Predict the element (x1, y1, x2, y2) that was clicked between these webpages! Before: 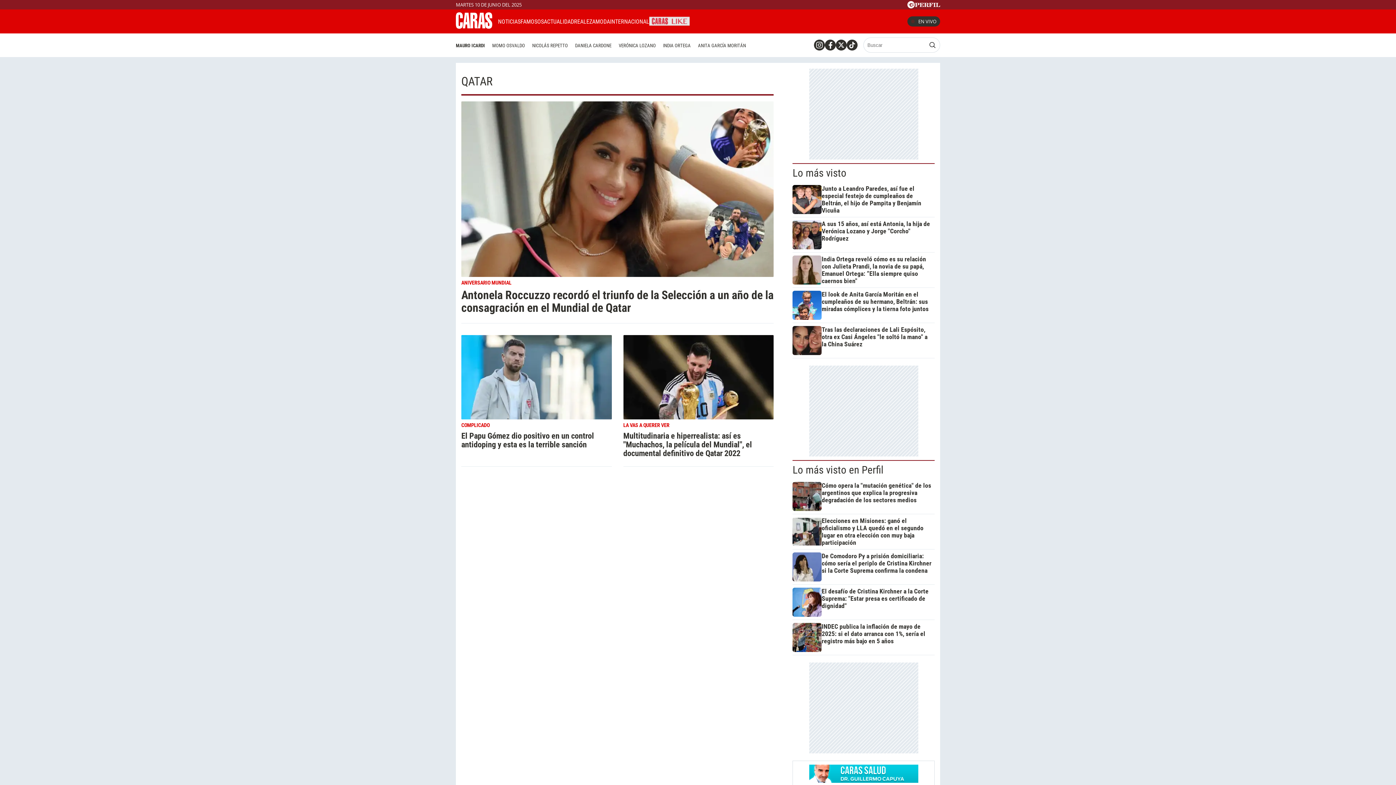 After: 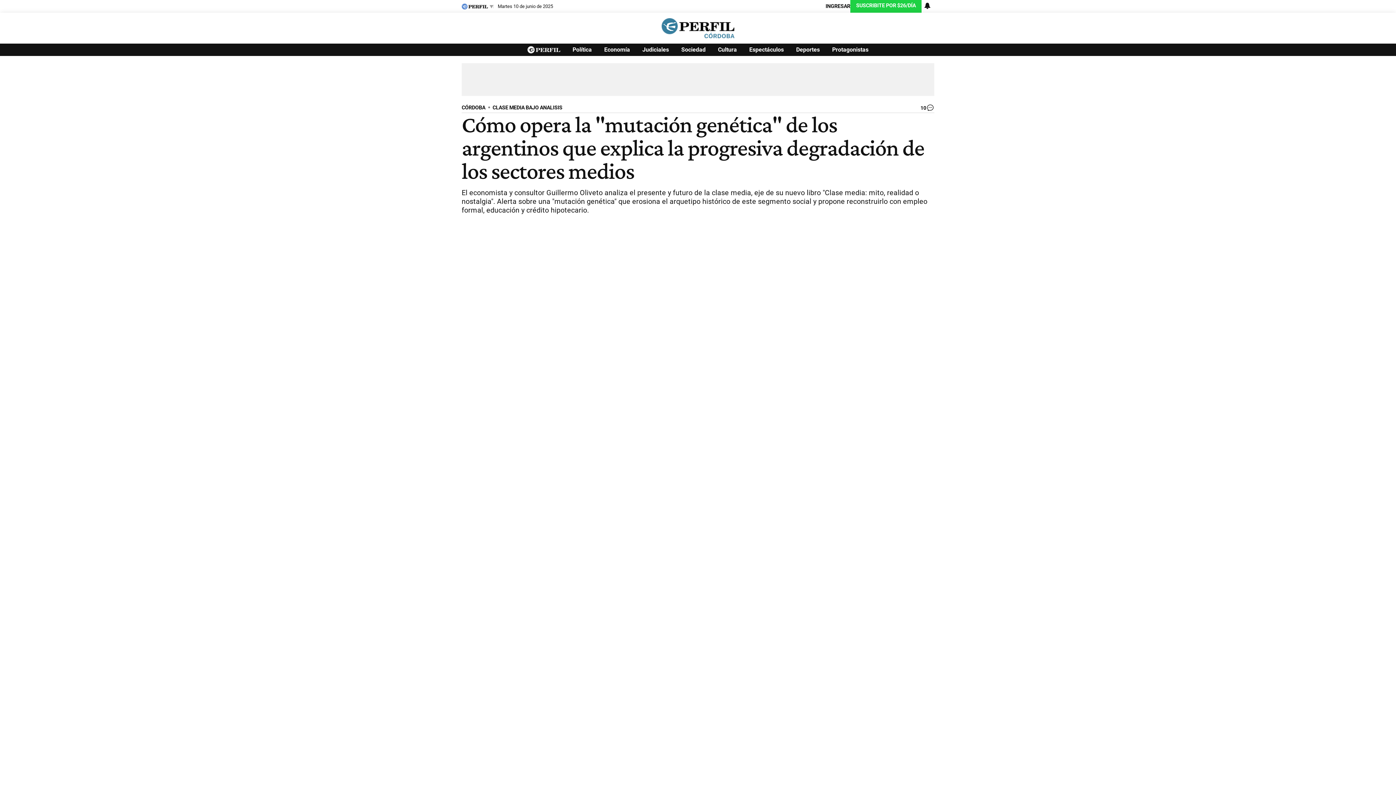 Action: bbox: (792, 482, 932, 511) label: Cómo opera la "mutación genética" de los argentinos que explica la progresiva degradación de los sectores medios